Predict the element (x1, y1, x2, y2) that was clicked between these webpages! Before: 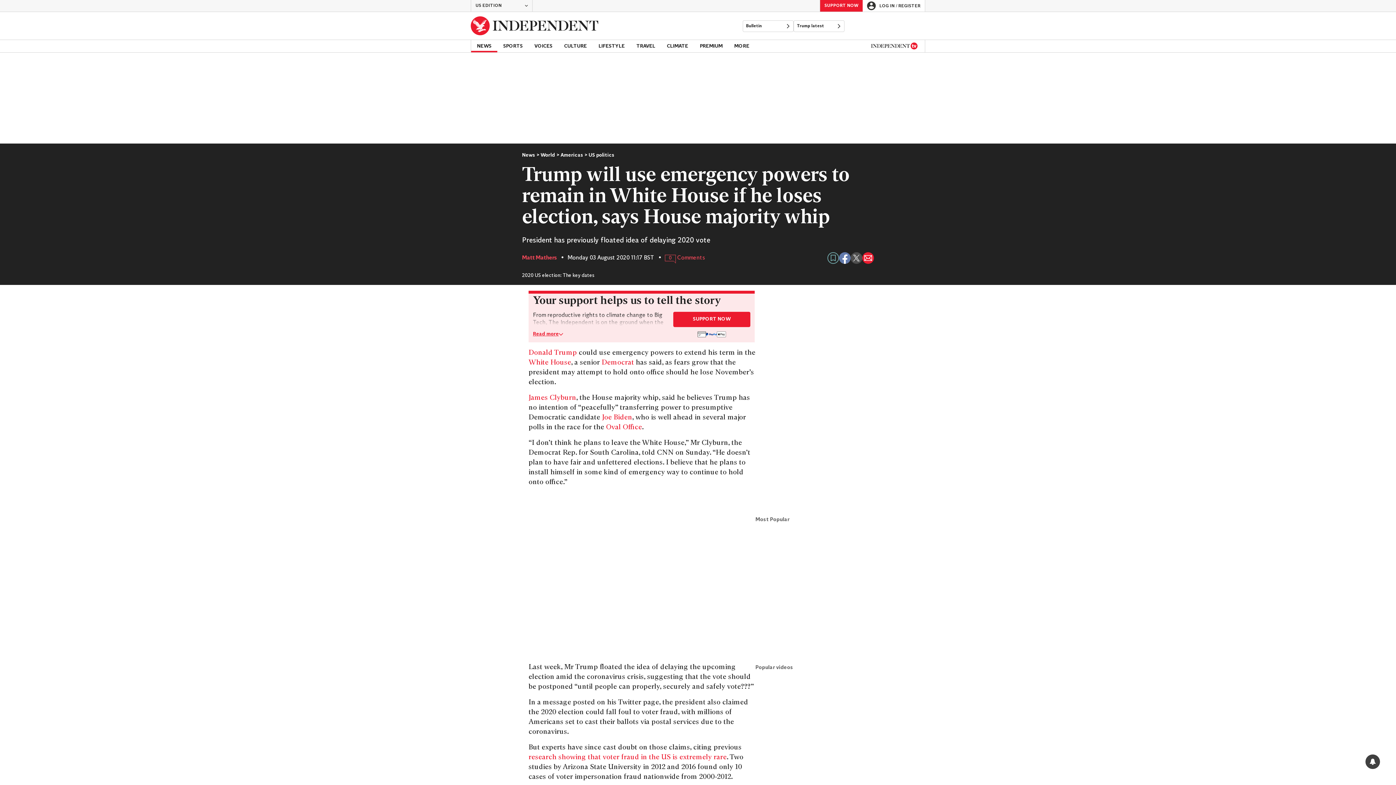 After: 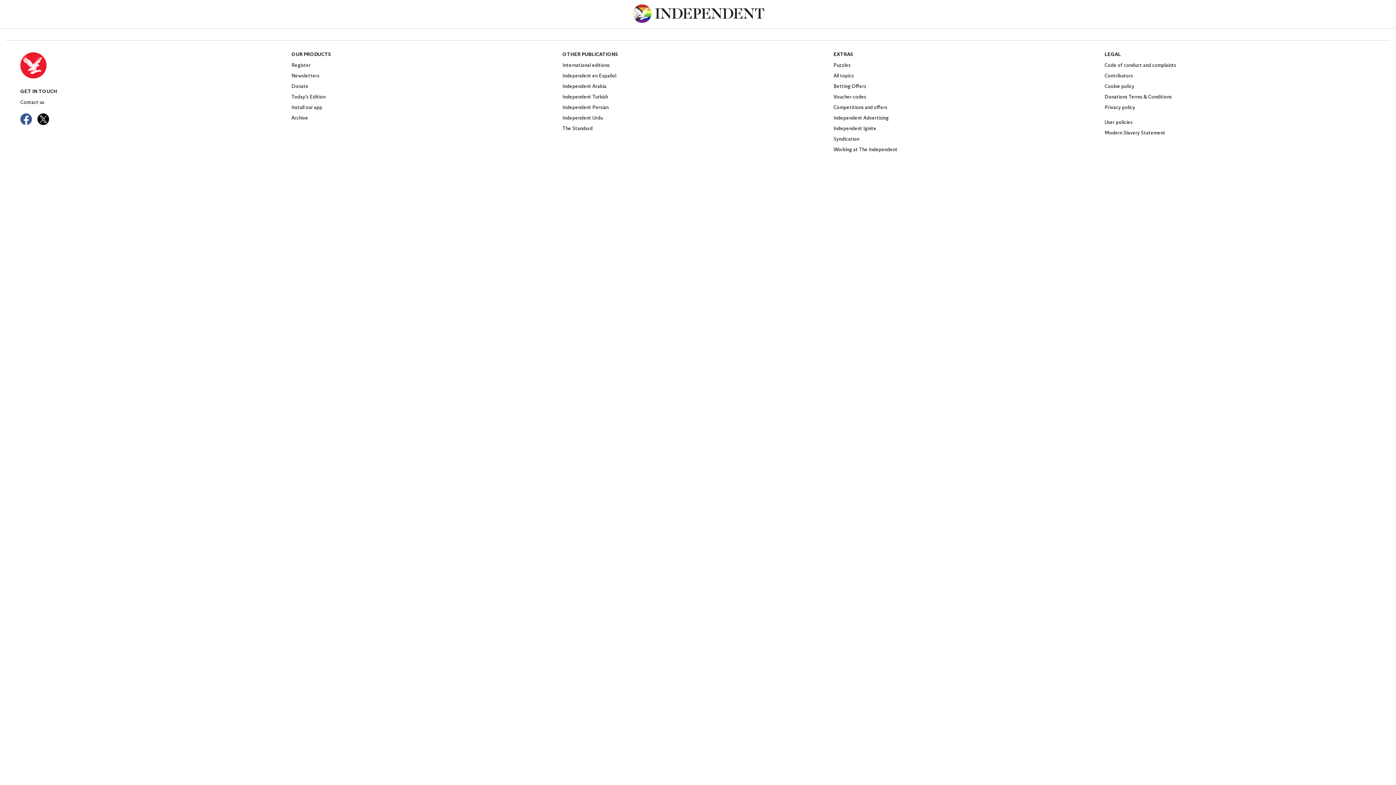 Action: bbox: (820, 0, 862, 11) label: SUPPORT NOW